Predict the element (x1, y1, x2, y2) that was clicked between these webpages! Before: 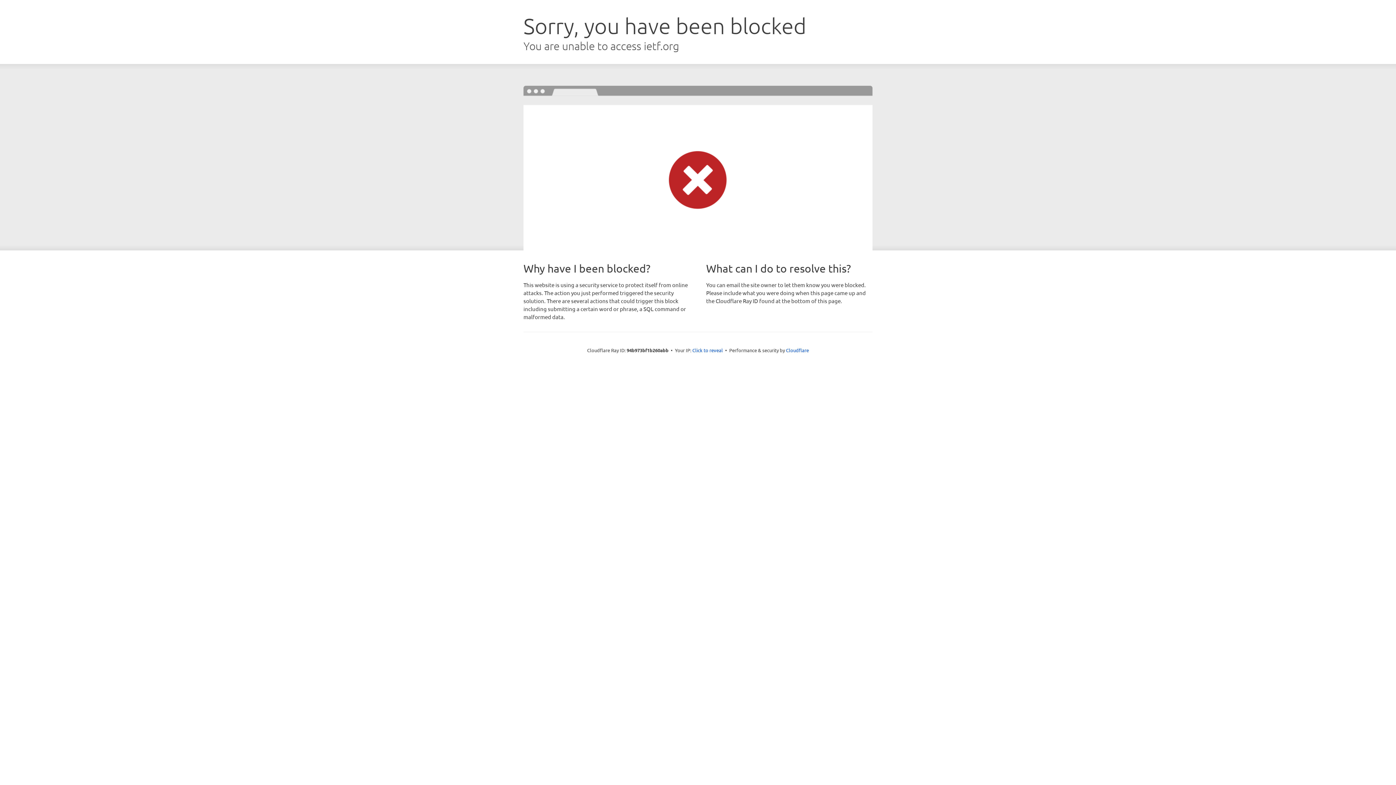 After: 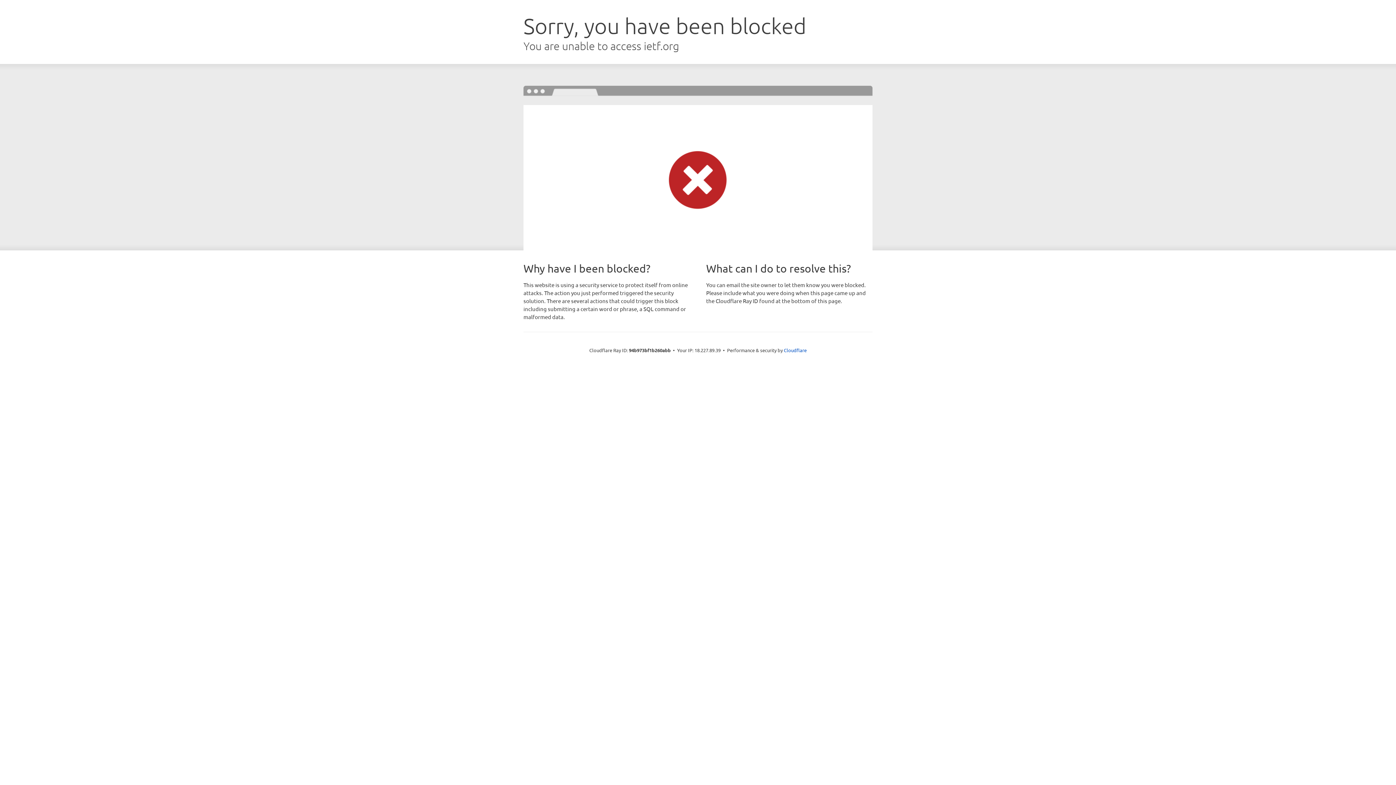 Action: bbox: (692, 346, 723, 353) label: Click to reveal